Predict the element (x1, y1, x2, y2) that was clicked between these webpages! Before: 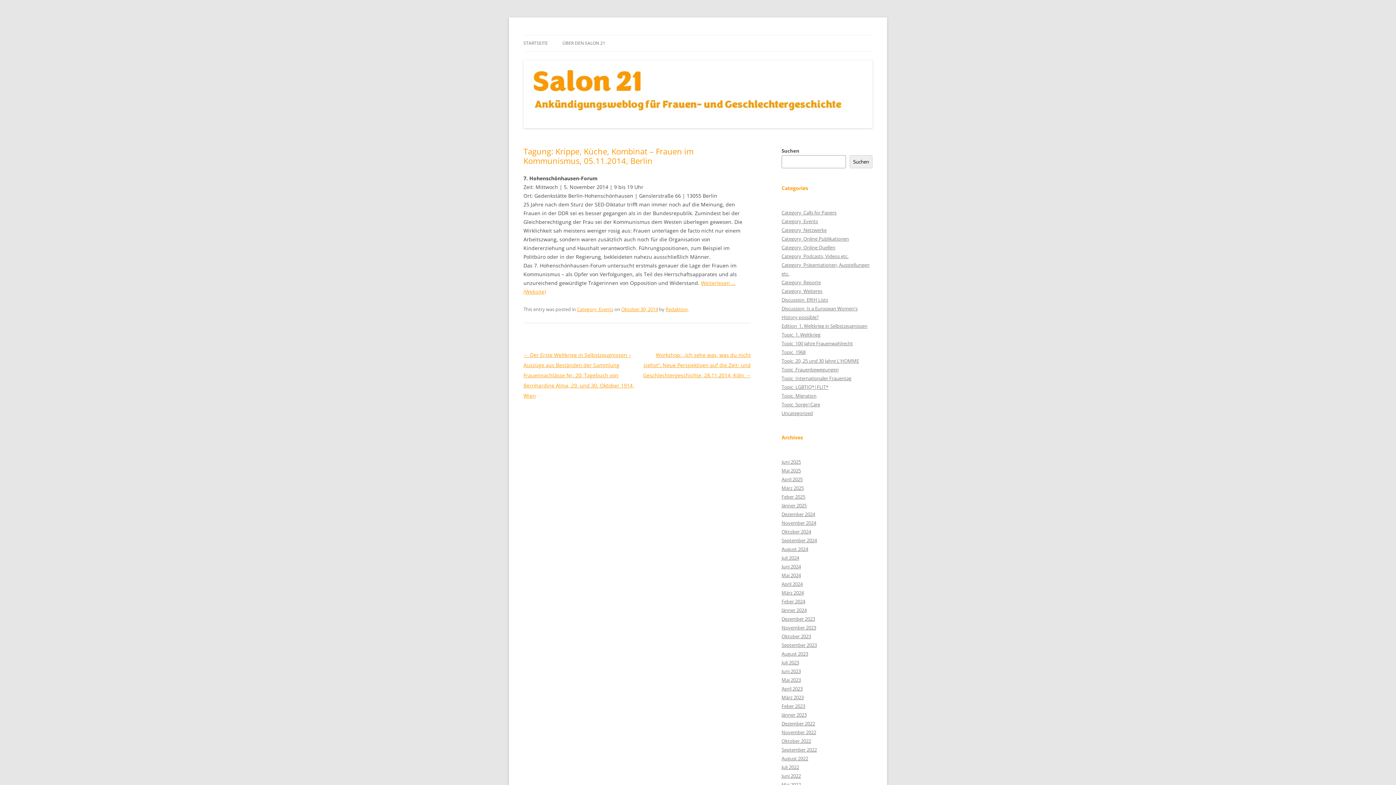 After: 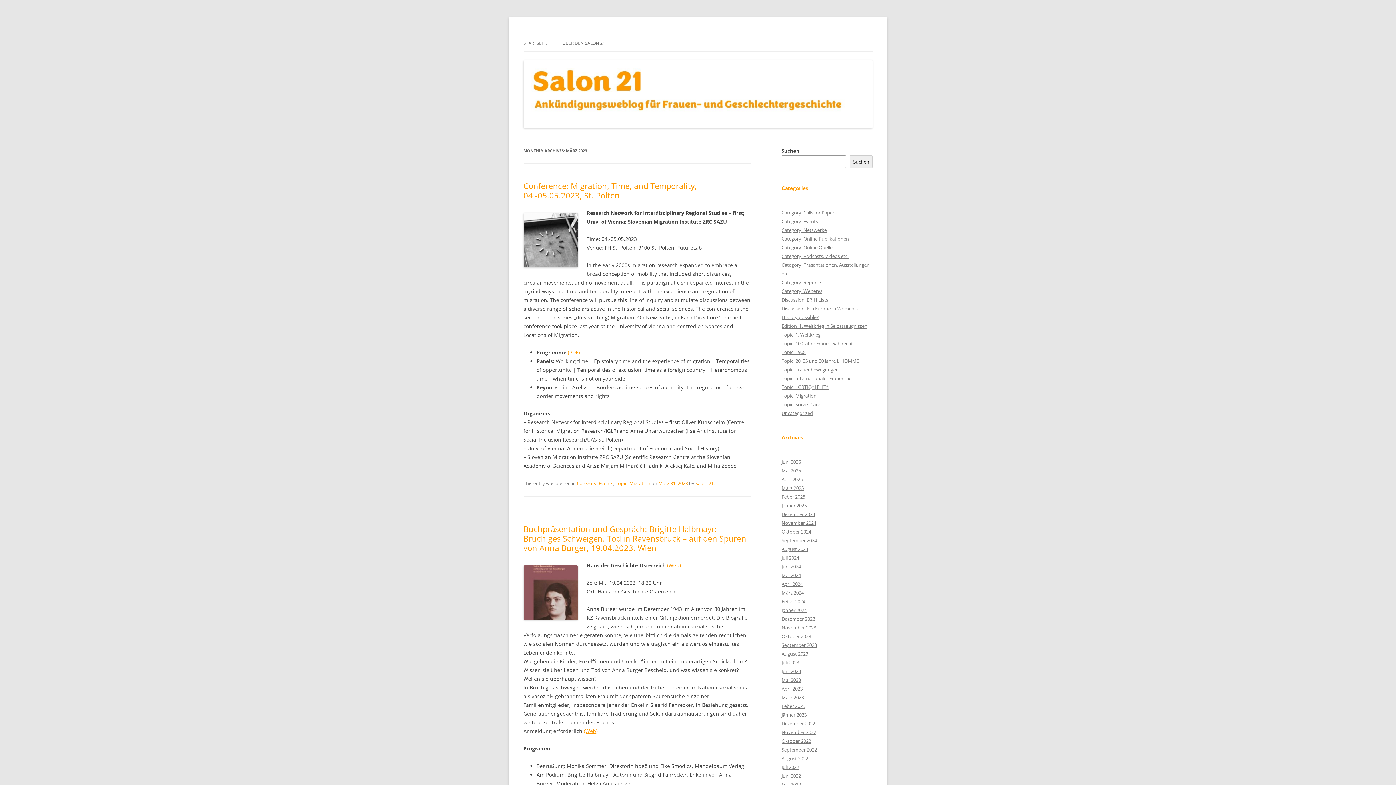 Action: bbox: (781, 694, 804, 700) label: März 2023